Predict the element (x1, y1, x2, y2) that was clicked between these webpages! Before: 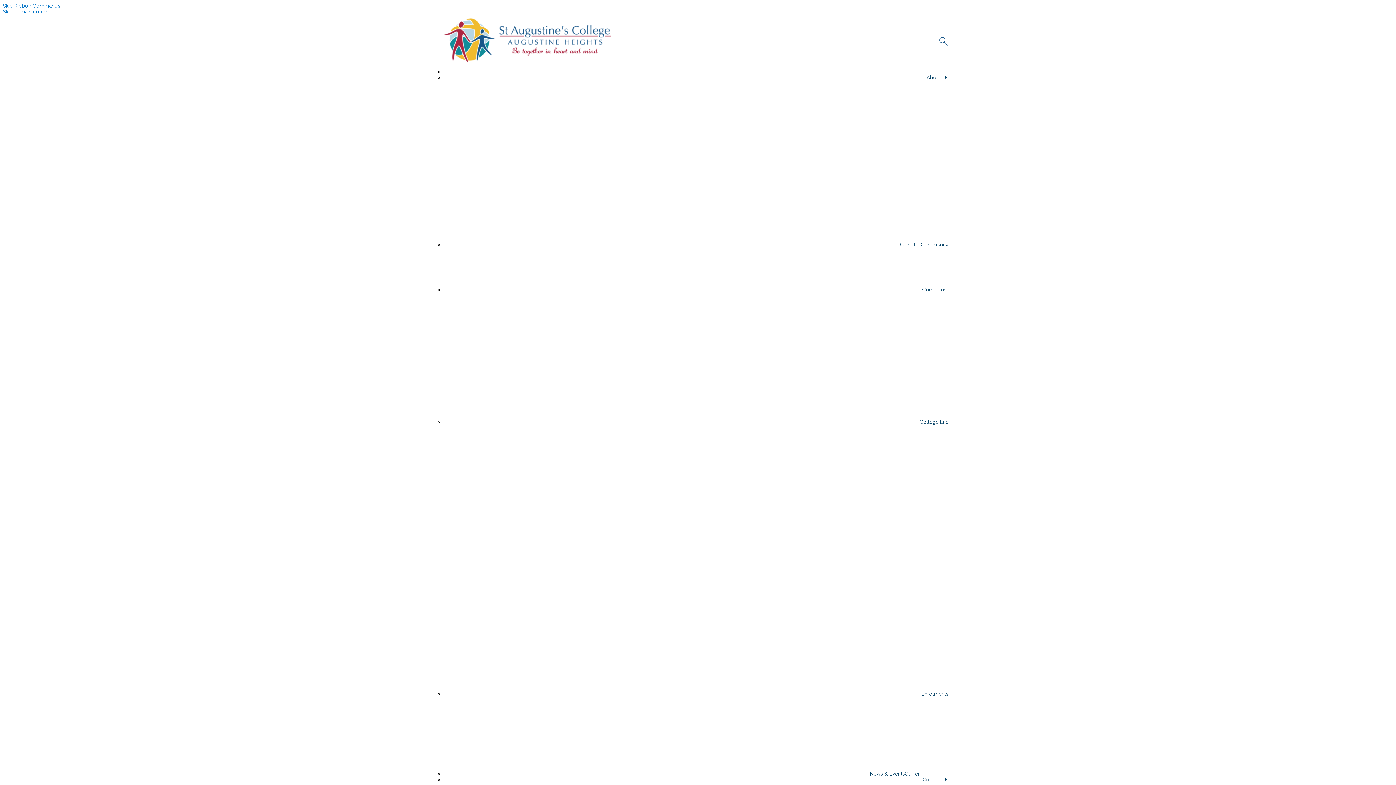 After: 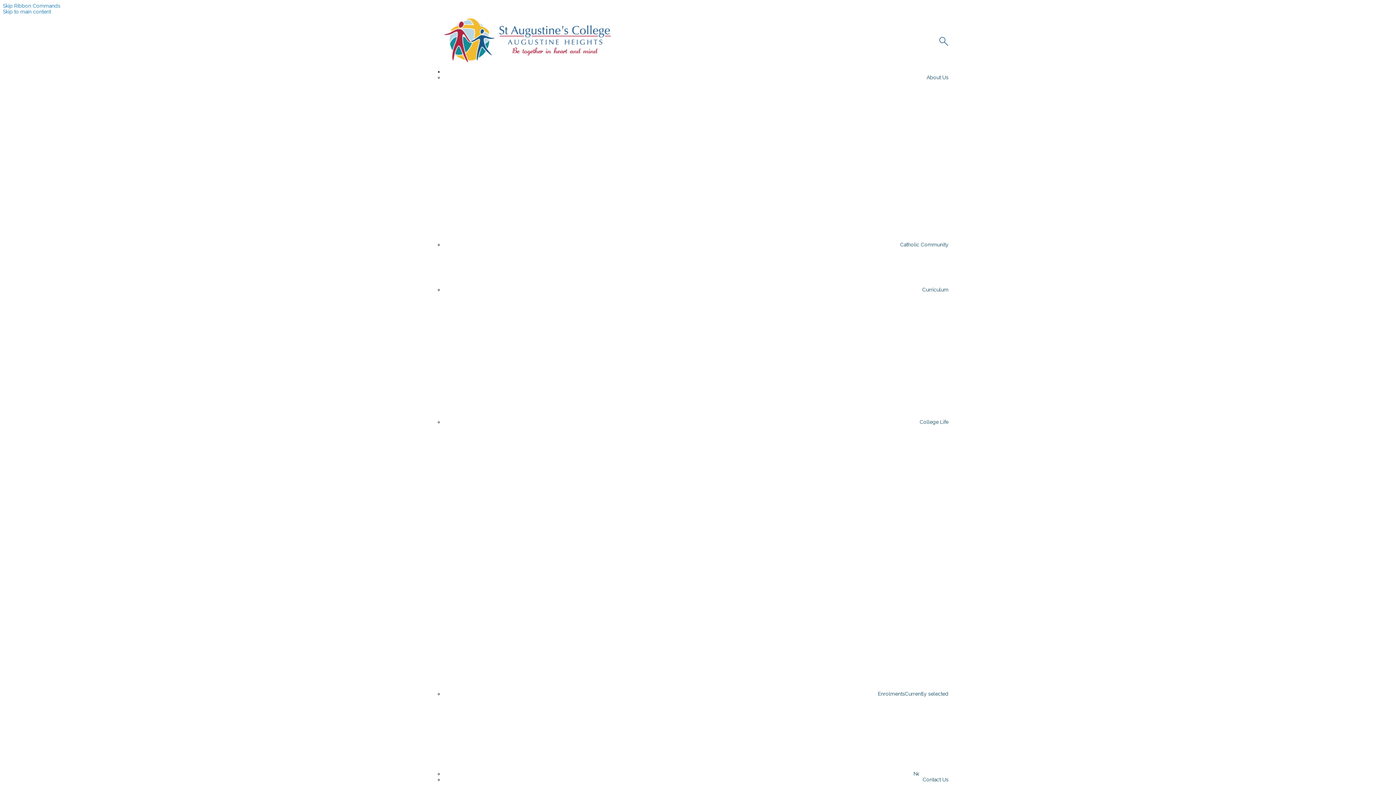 Action: label: Enrolments bbox: (918, 684, 952, 704)